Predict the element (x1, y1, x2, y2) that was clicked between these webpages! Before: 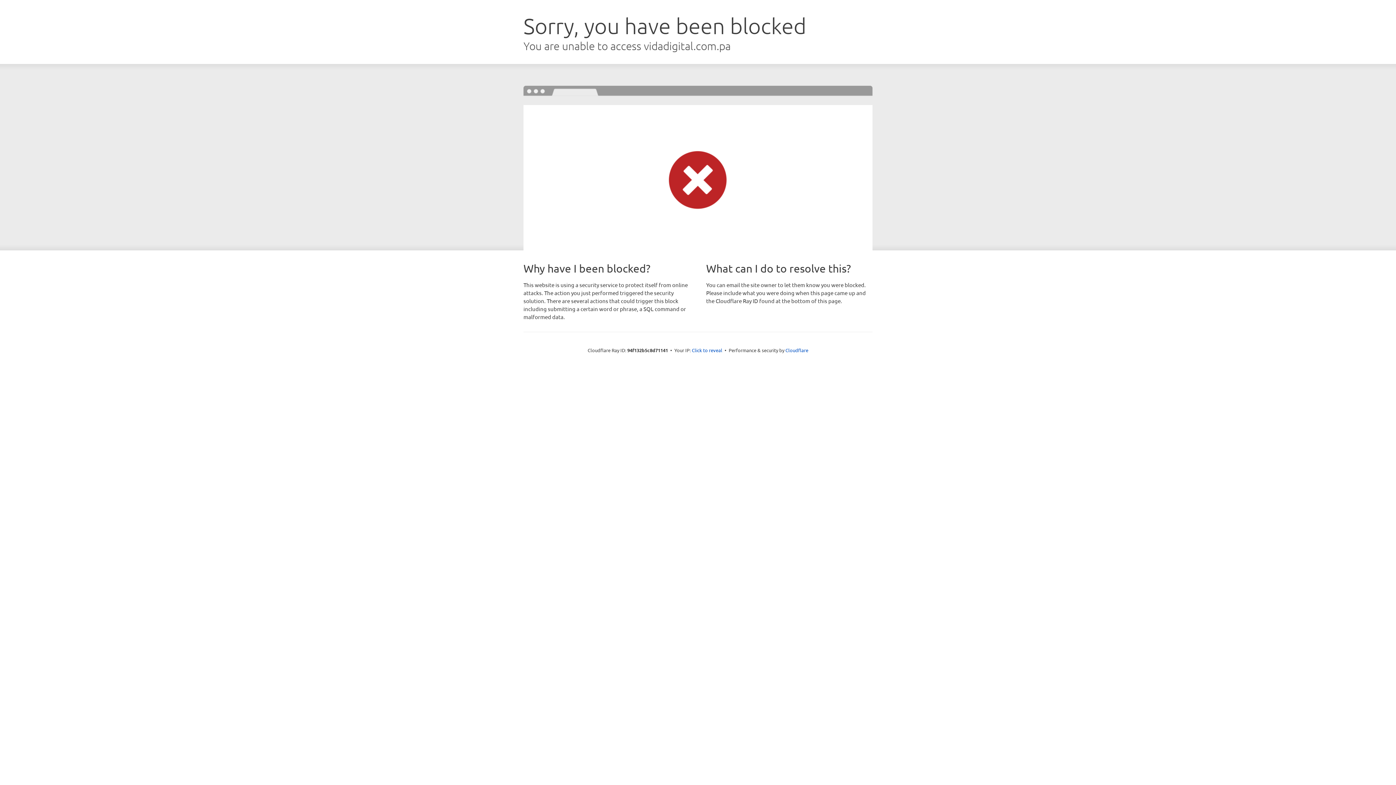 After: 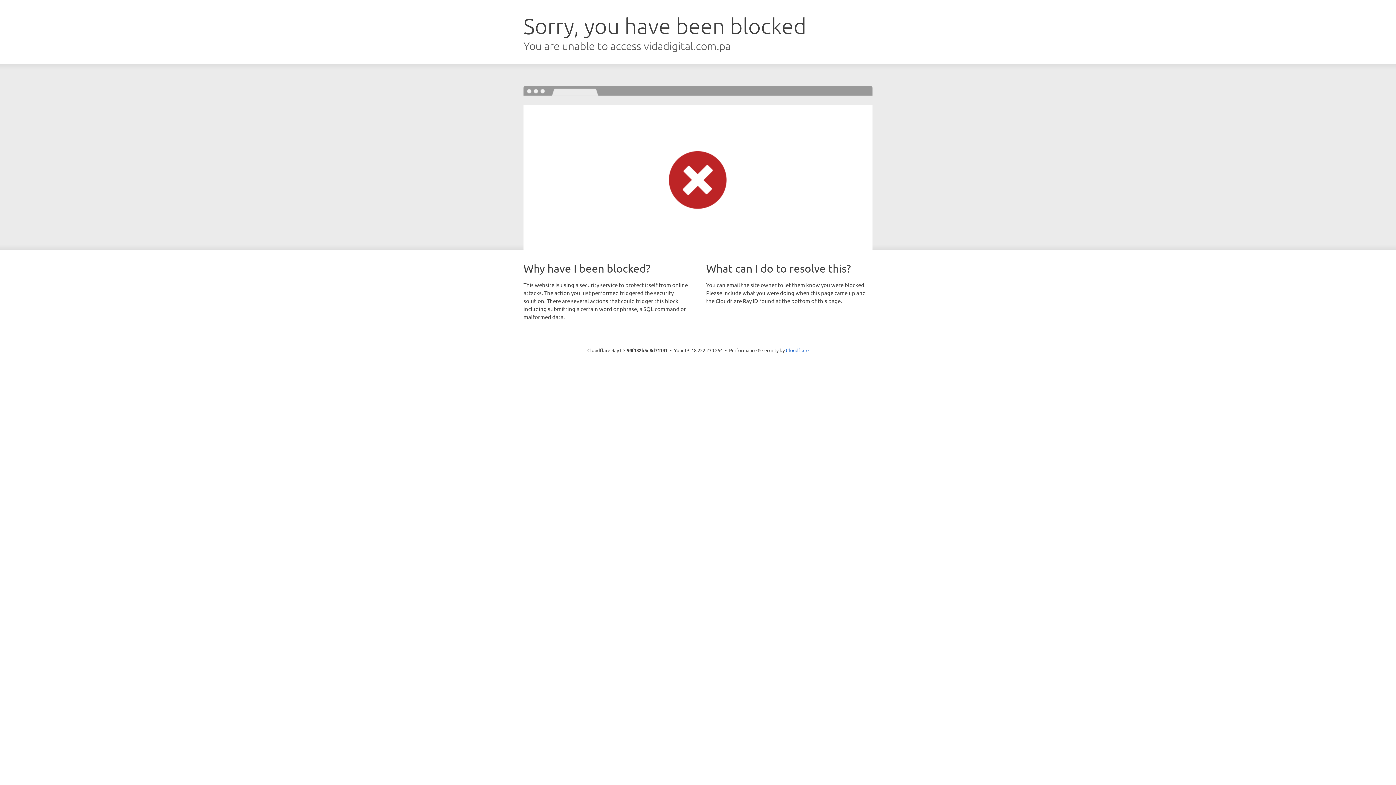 Action: bbox: (692, 346, 722, 353) label: Click to reveal